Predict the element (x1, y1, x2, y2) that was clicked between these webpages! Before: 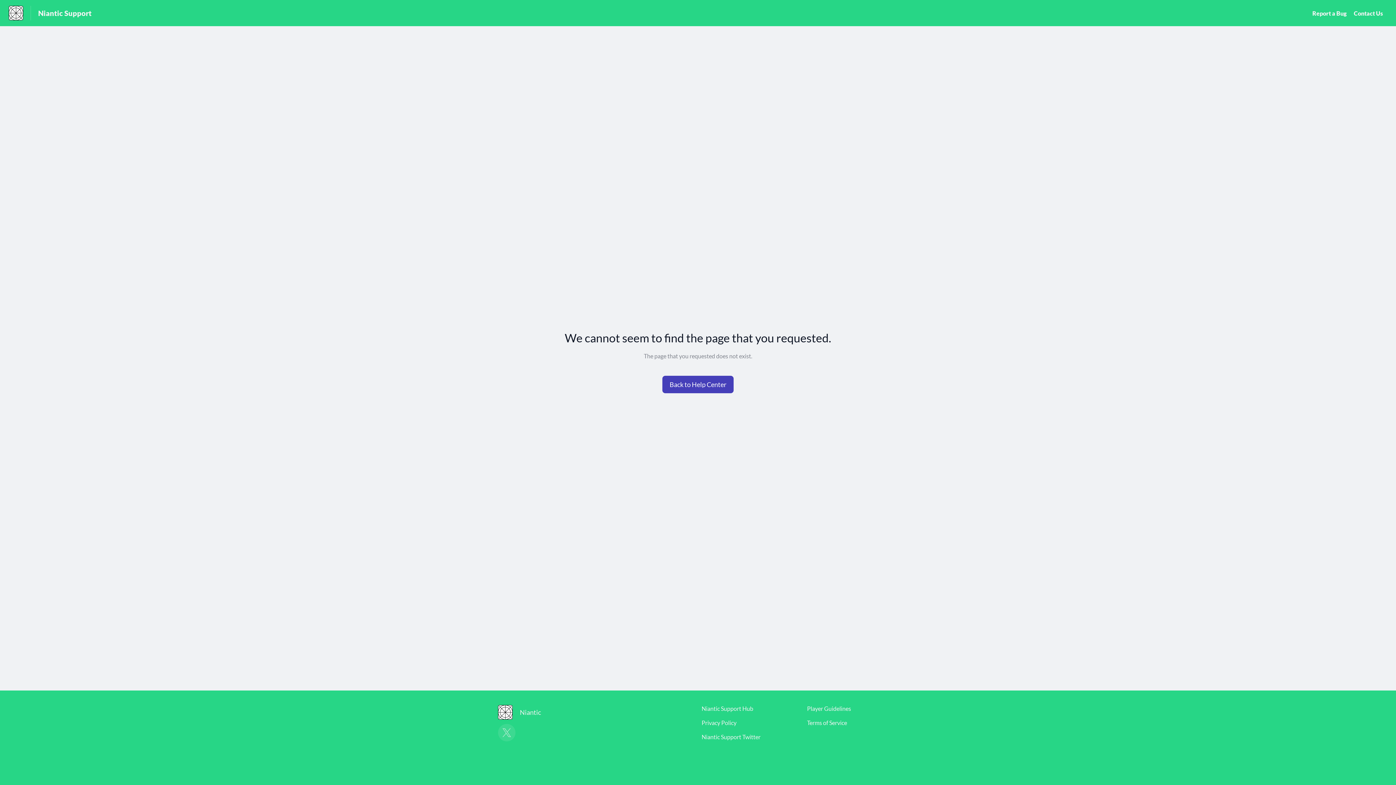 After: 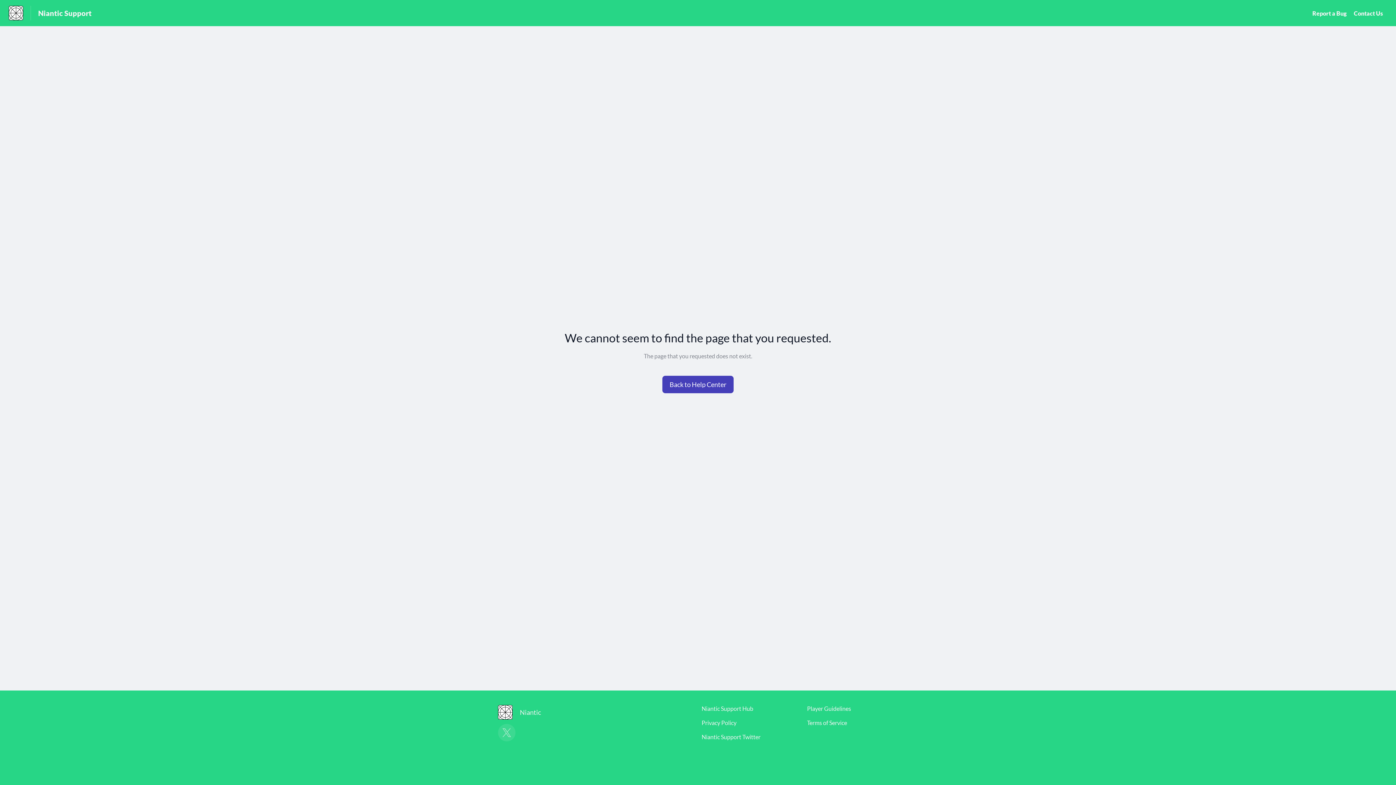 Action: bbox: (0, 5, 23, 20)